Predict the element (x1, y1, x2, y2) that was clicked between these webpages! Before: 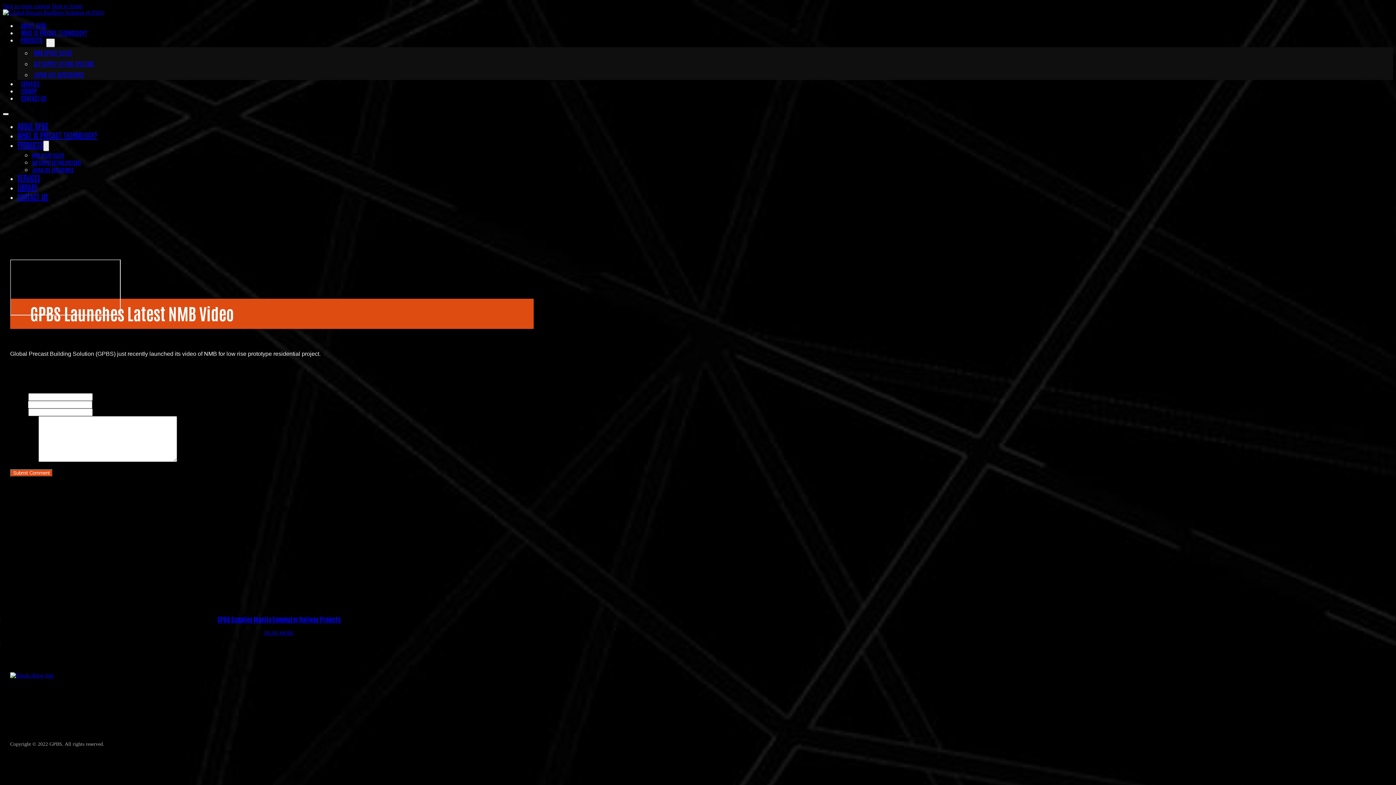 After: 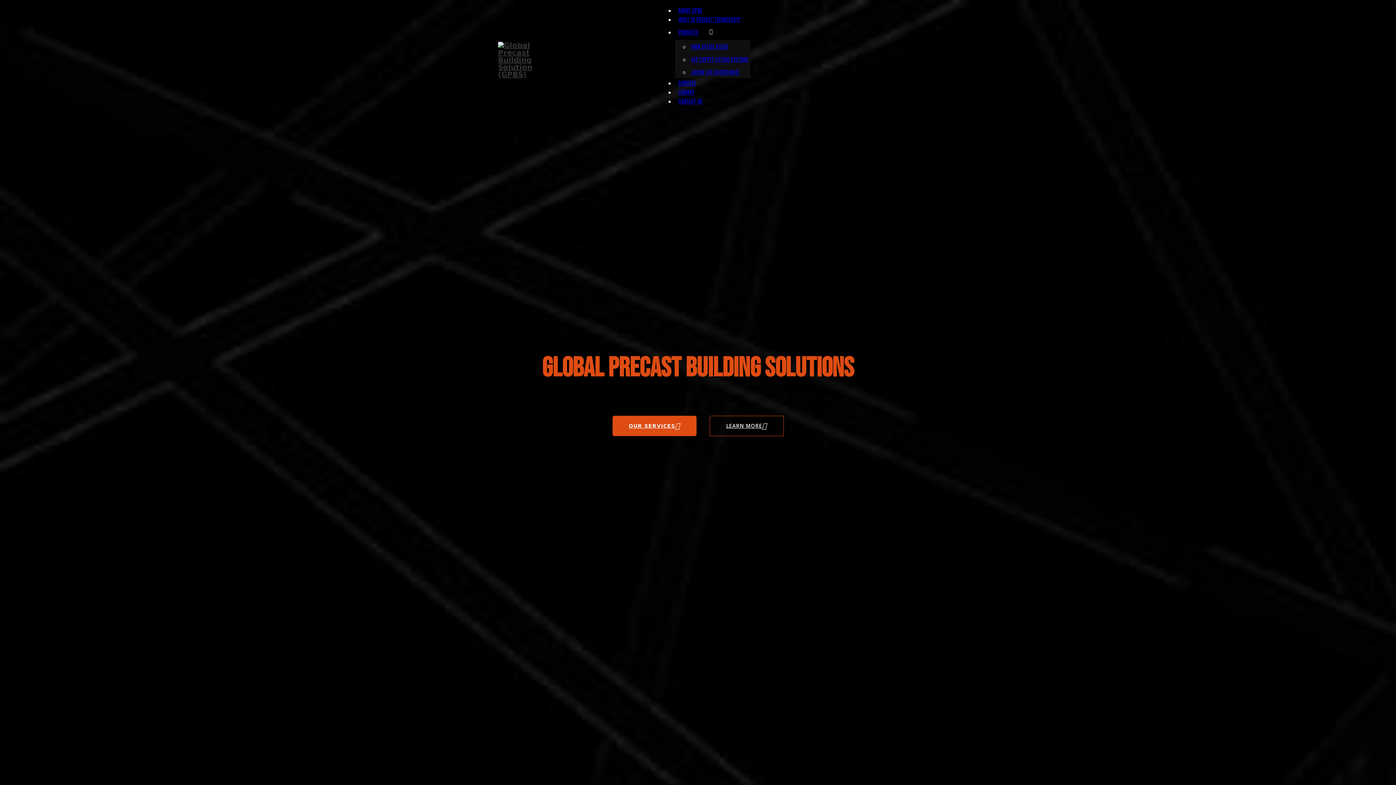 Action: bbox: (2, 9, 104, 15)